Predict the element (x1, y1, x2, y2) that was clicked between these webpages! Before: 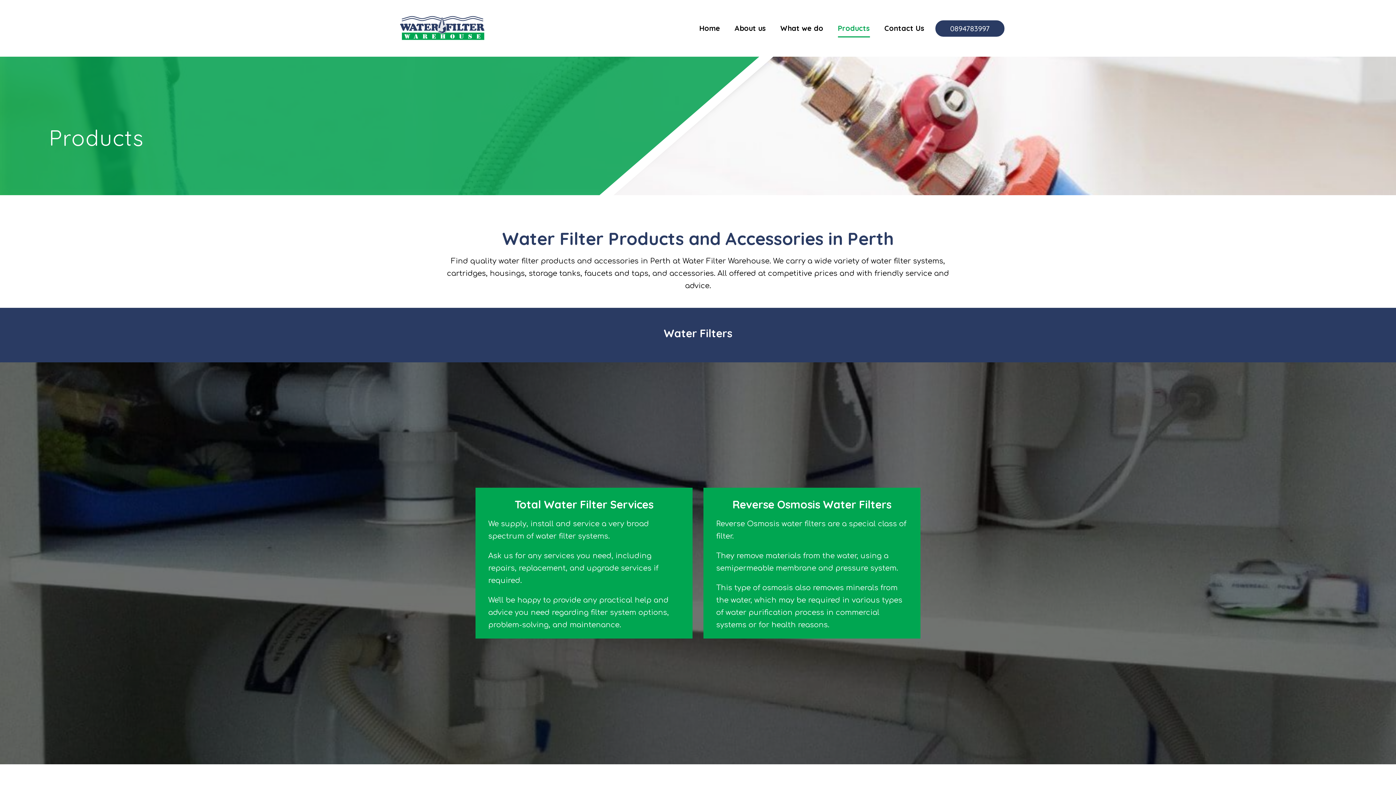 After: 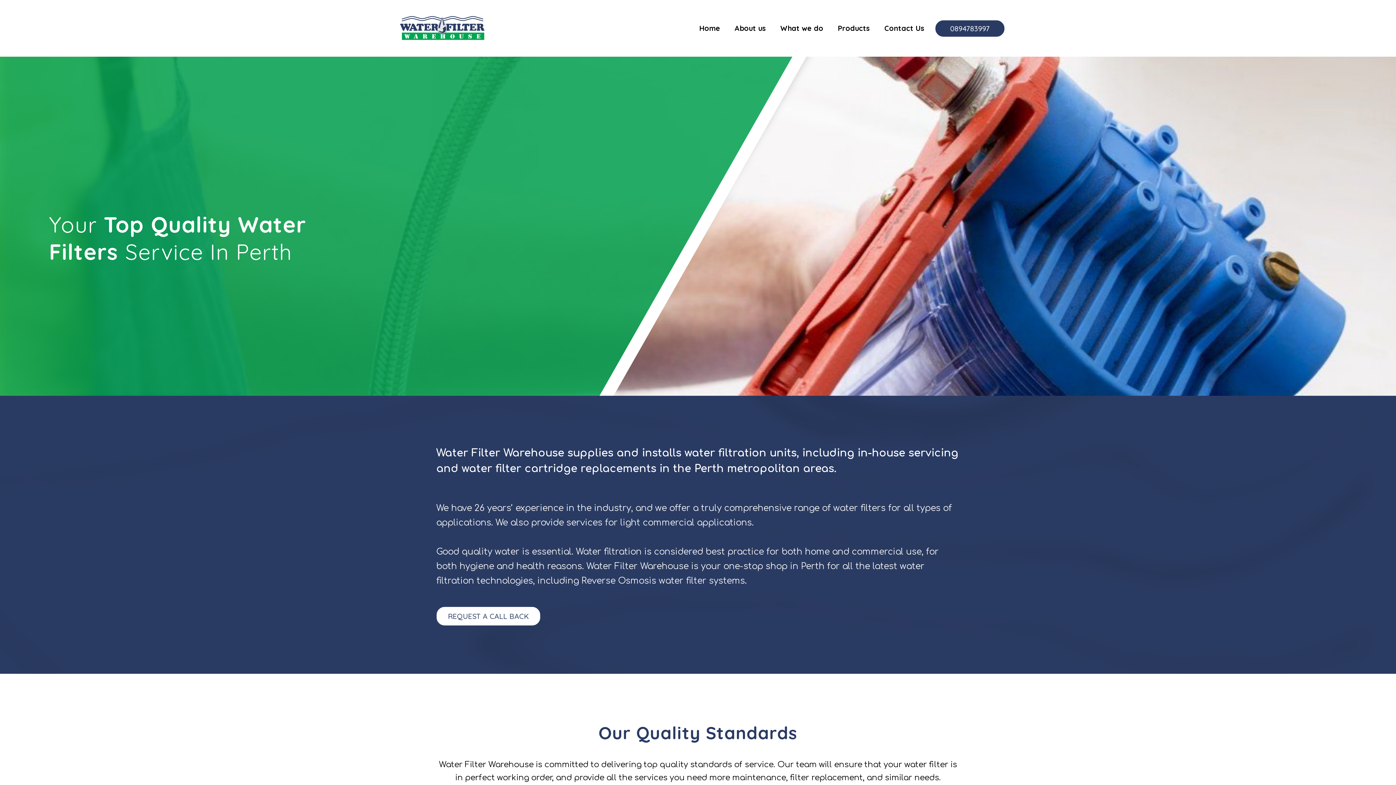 Action: bbox: (397, 14, 488, 42)